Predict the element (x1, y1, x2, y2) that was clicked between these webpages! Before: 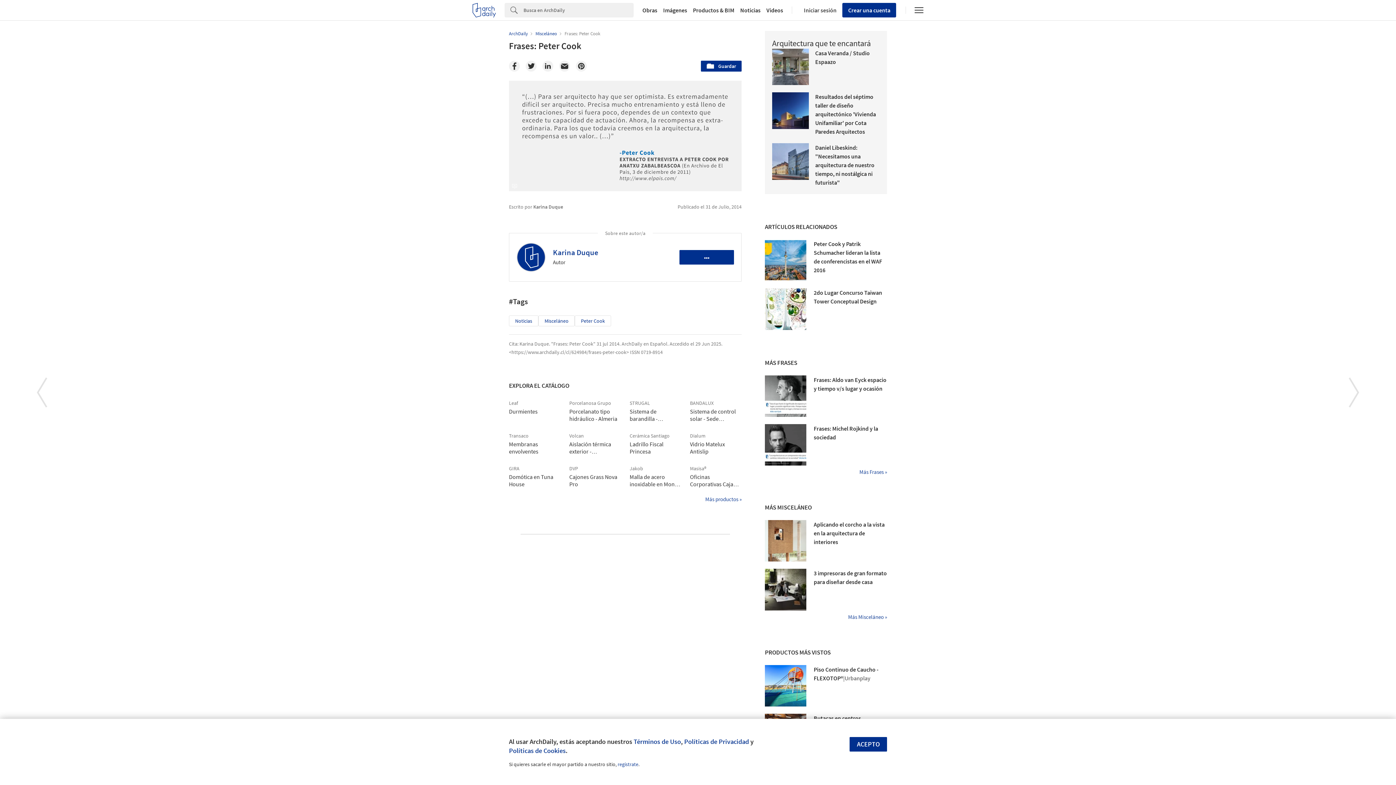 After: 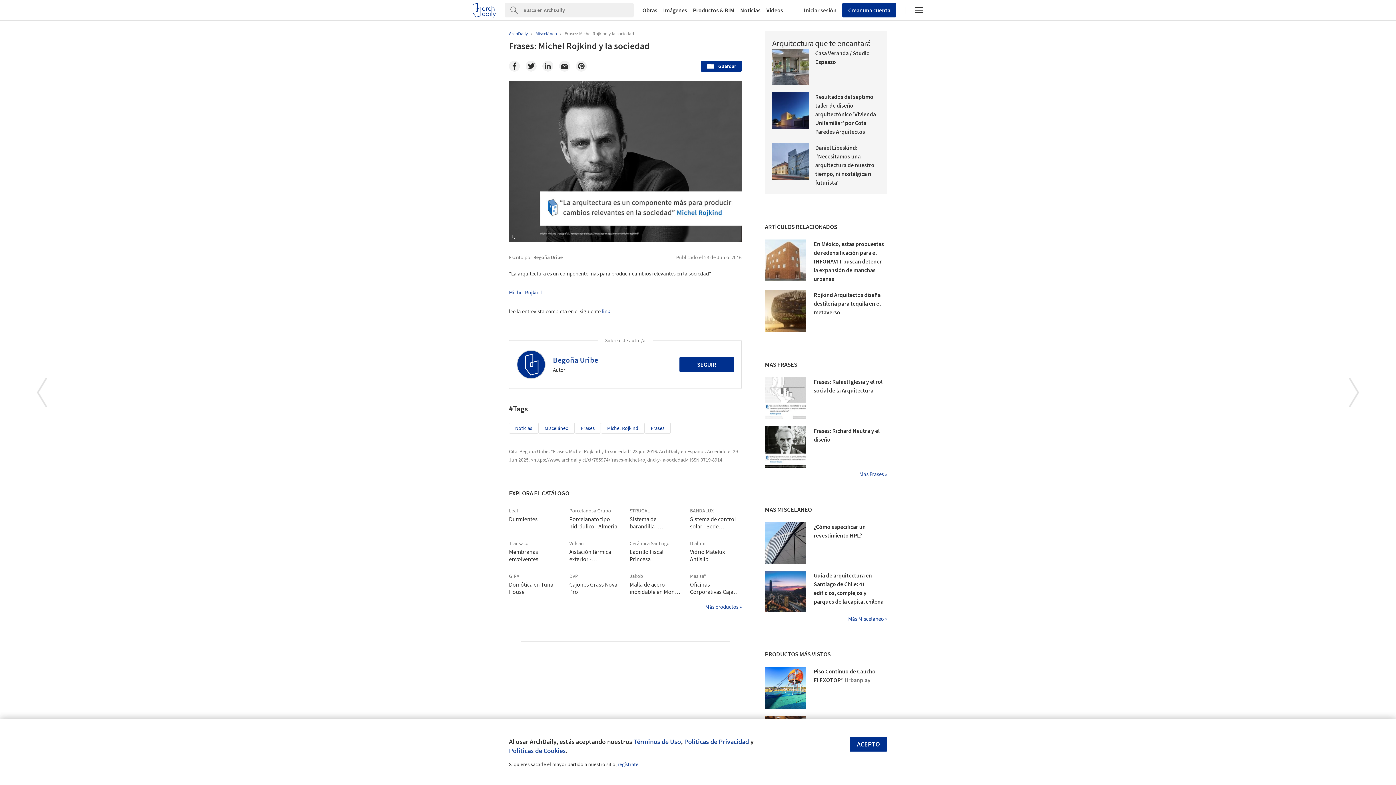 Action: bbox: (765, 424, 806, 465)